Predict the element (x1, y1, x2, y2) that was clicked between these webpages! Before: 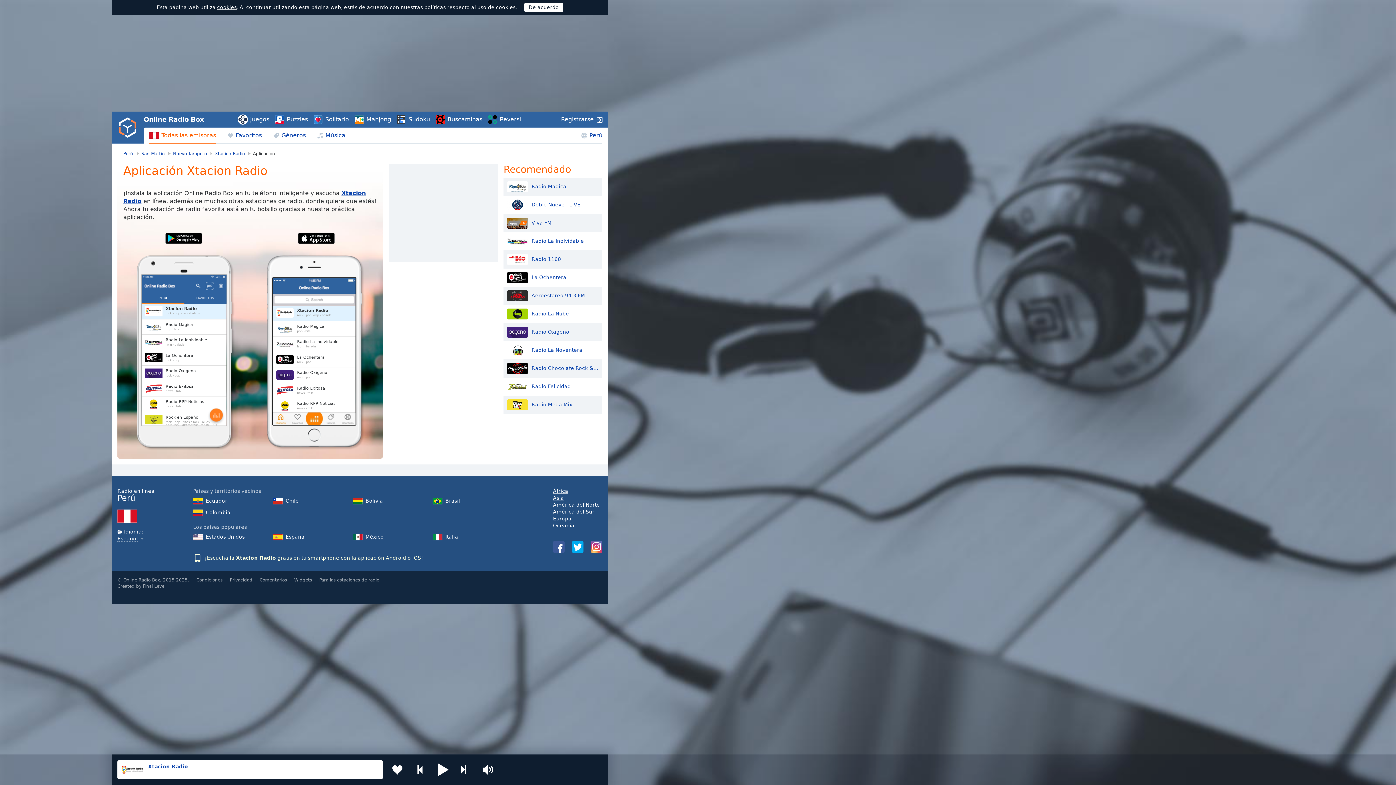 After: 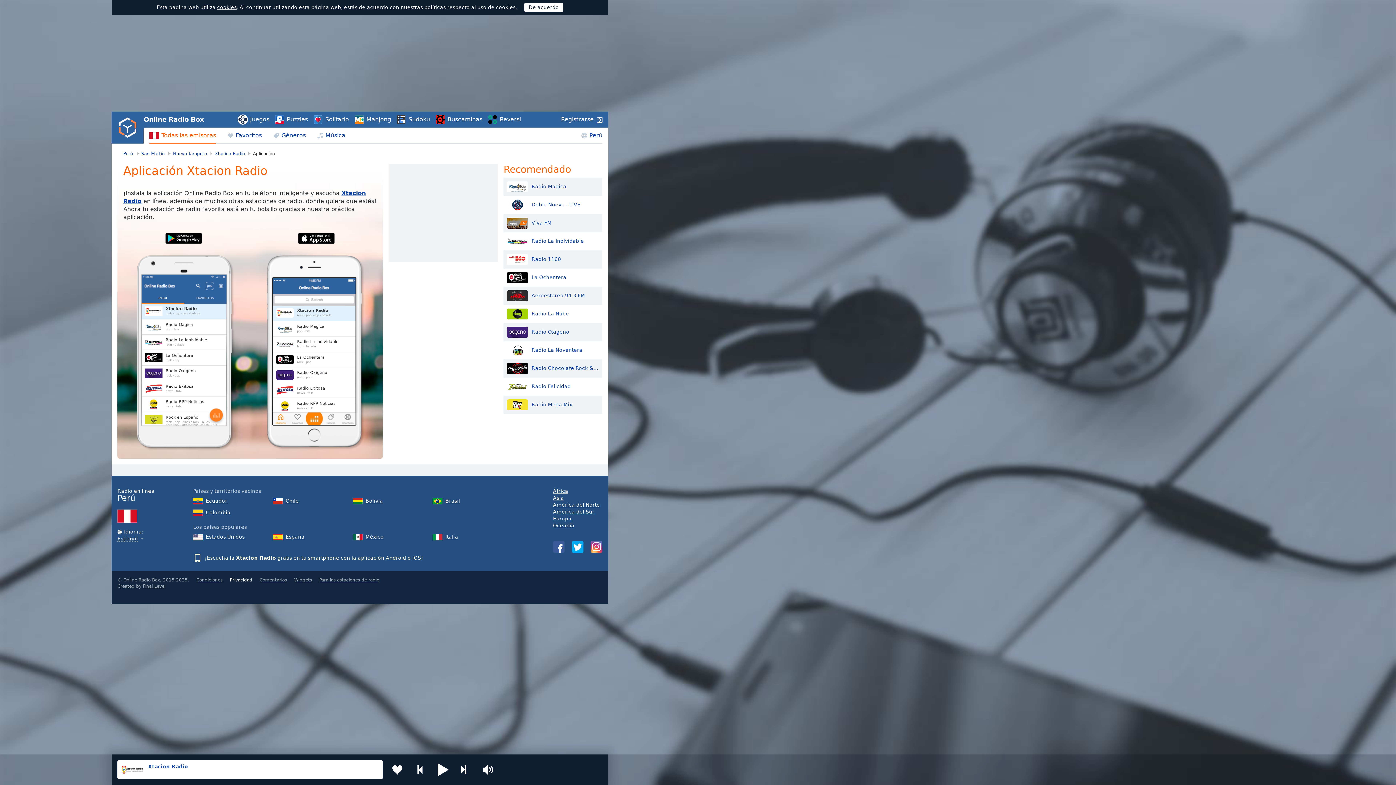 Action: bbox: (229, 577, 252, 582) label: Privacidad